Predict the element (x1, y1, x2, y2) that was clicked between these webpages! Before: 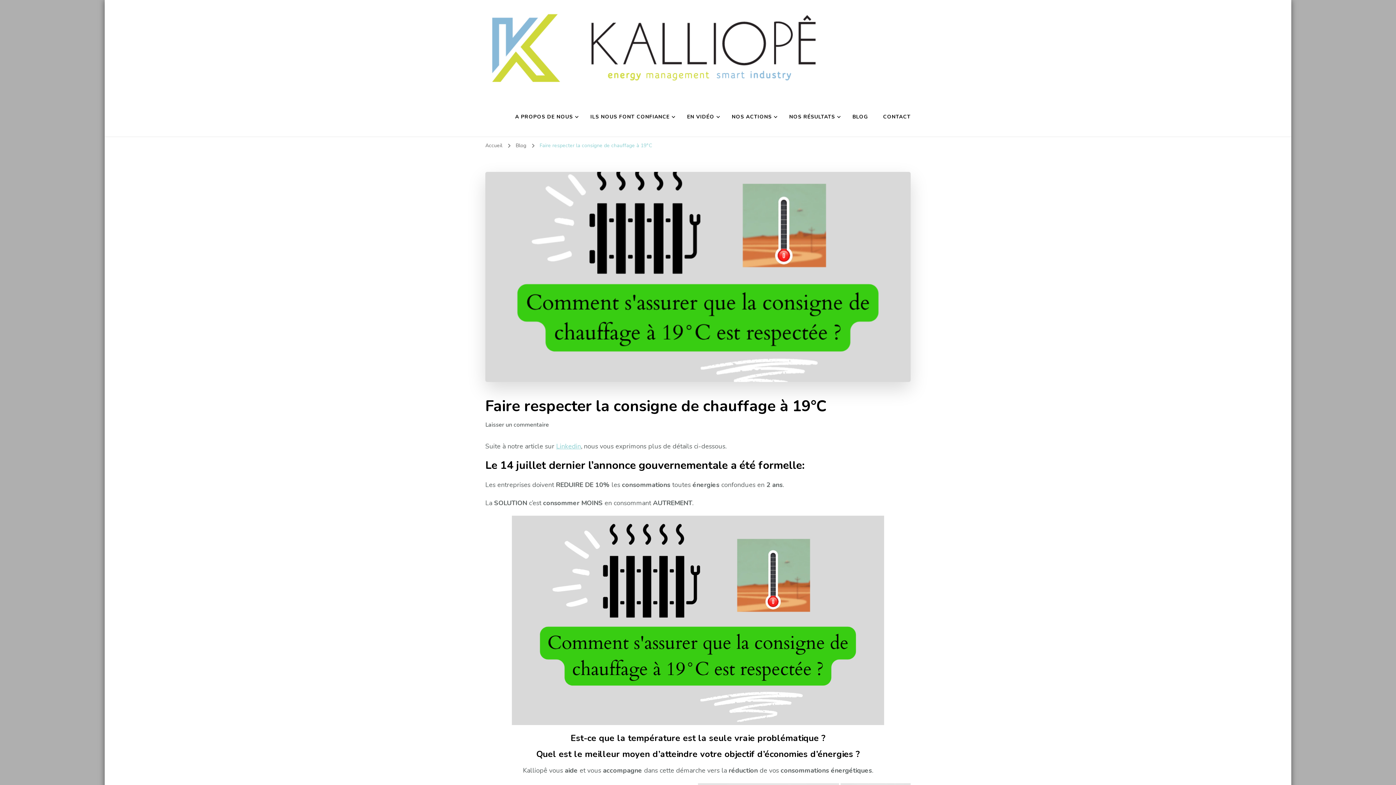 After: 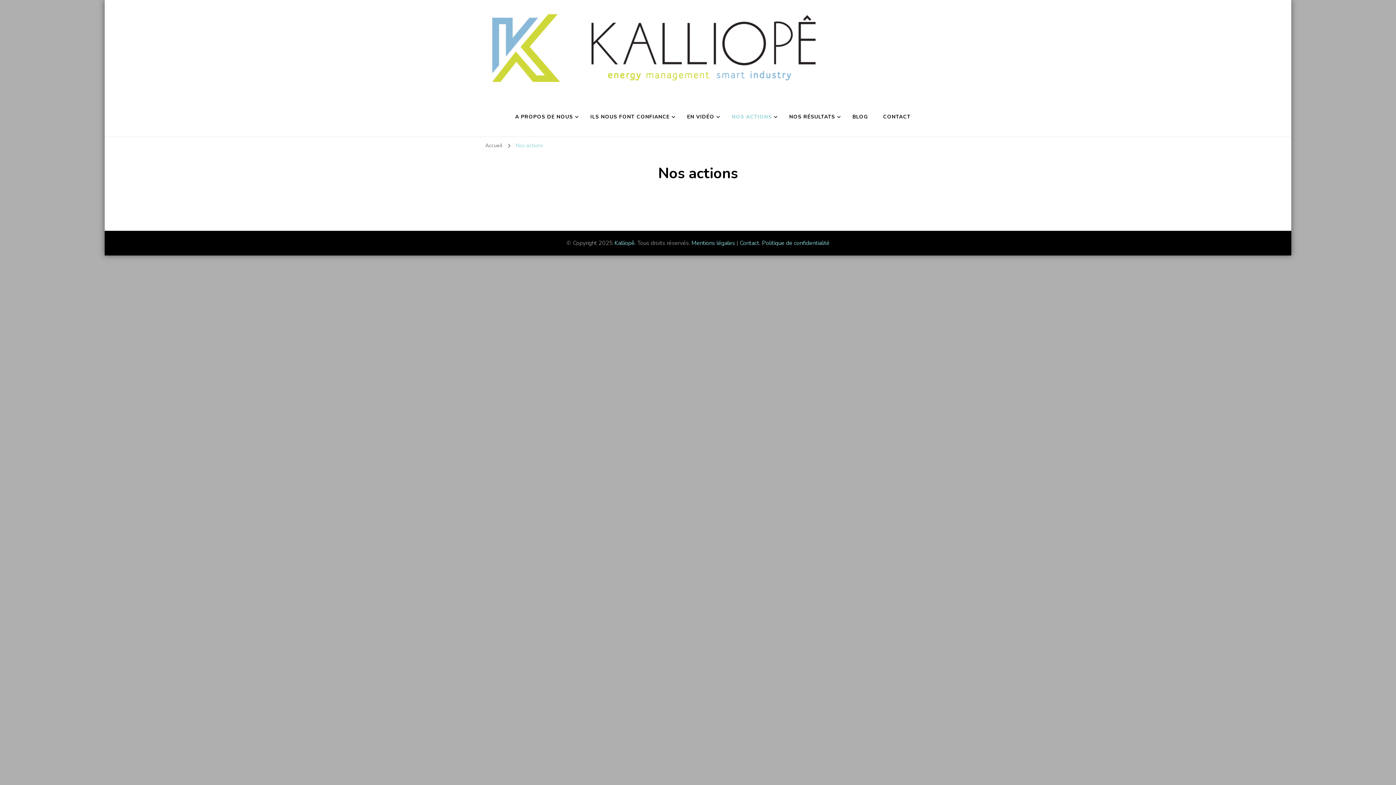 Action: bbox: (725, 106, 781, 127) label: NOS ACTIONS